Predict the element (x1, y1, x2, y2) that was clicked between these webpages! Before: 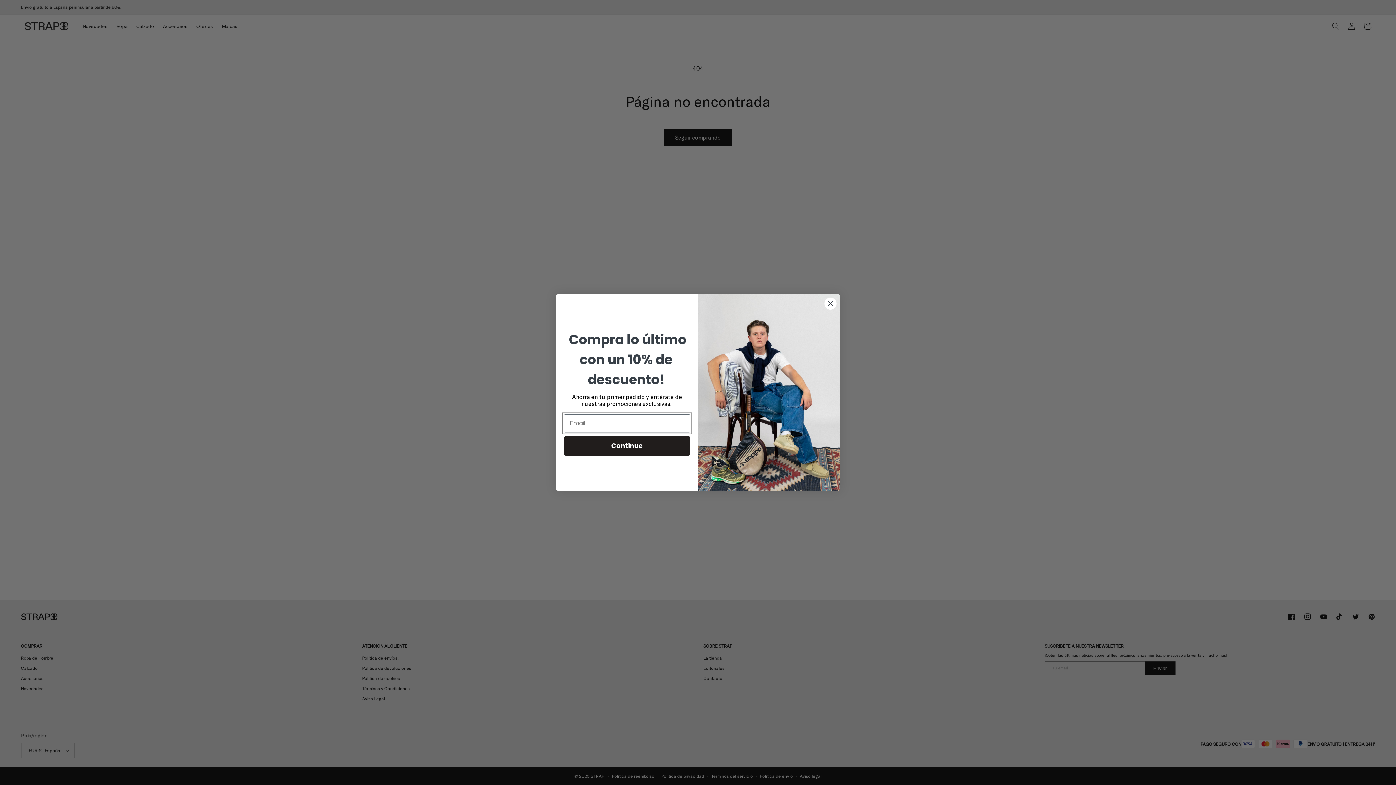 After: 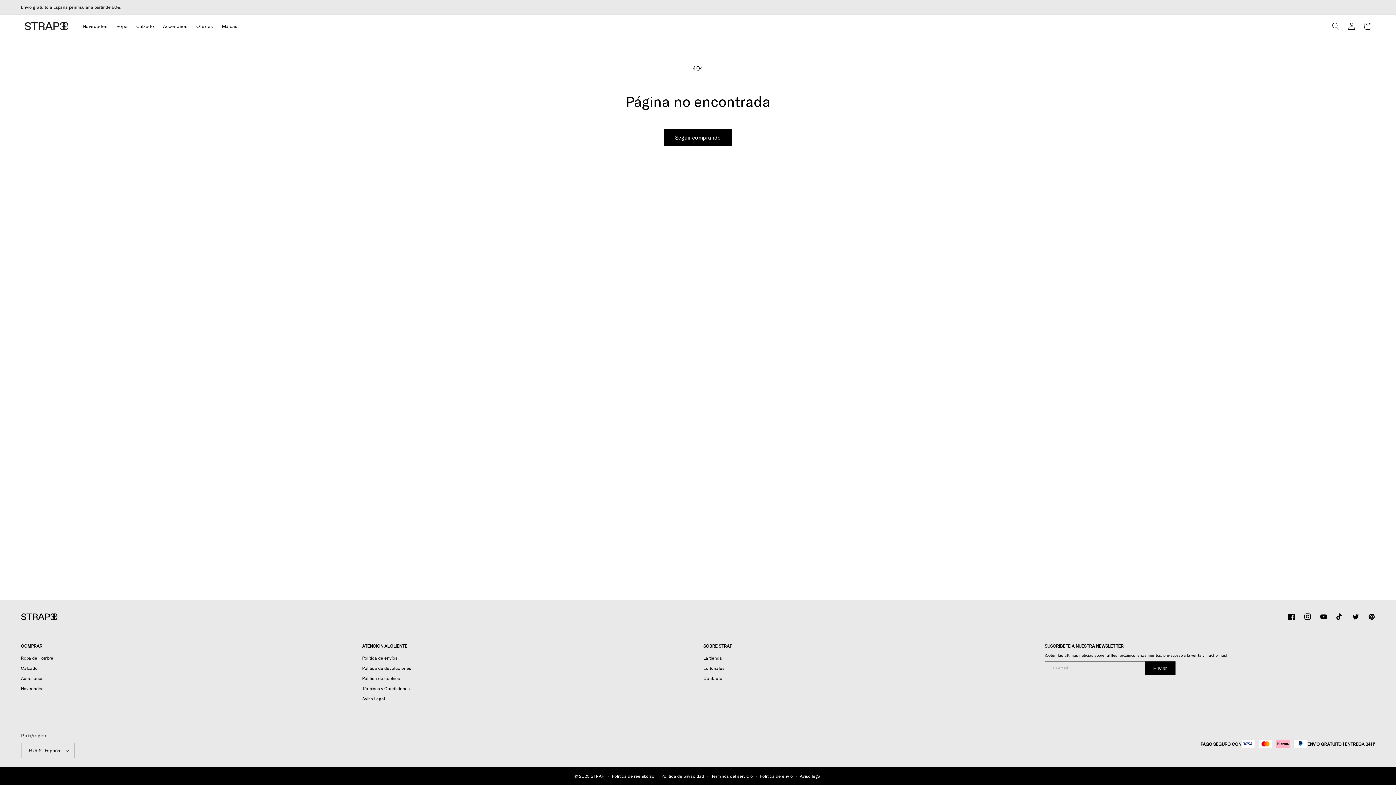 Action: label: Close dialog bbox: (824, 297, 837, 310)